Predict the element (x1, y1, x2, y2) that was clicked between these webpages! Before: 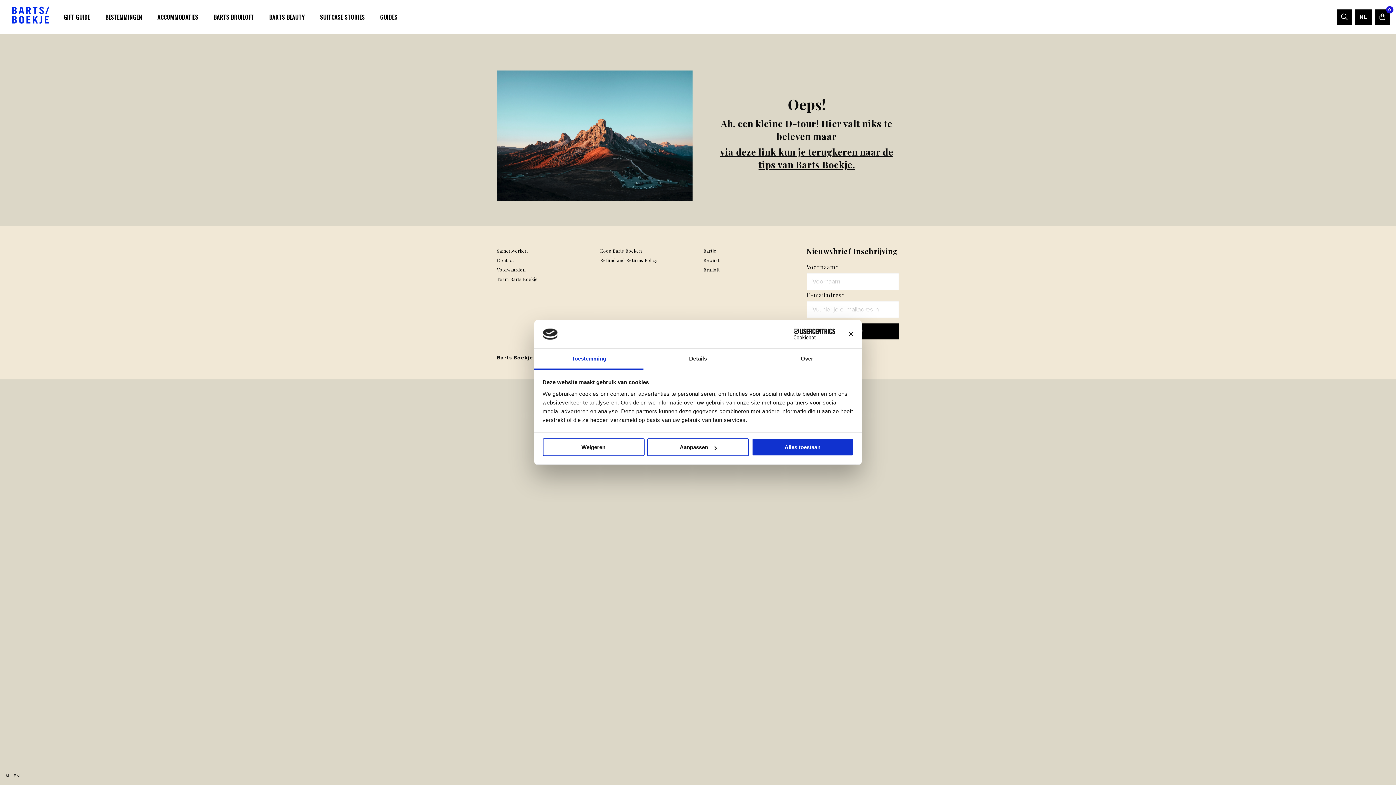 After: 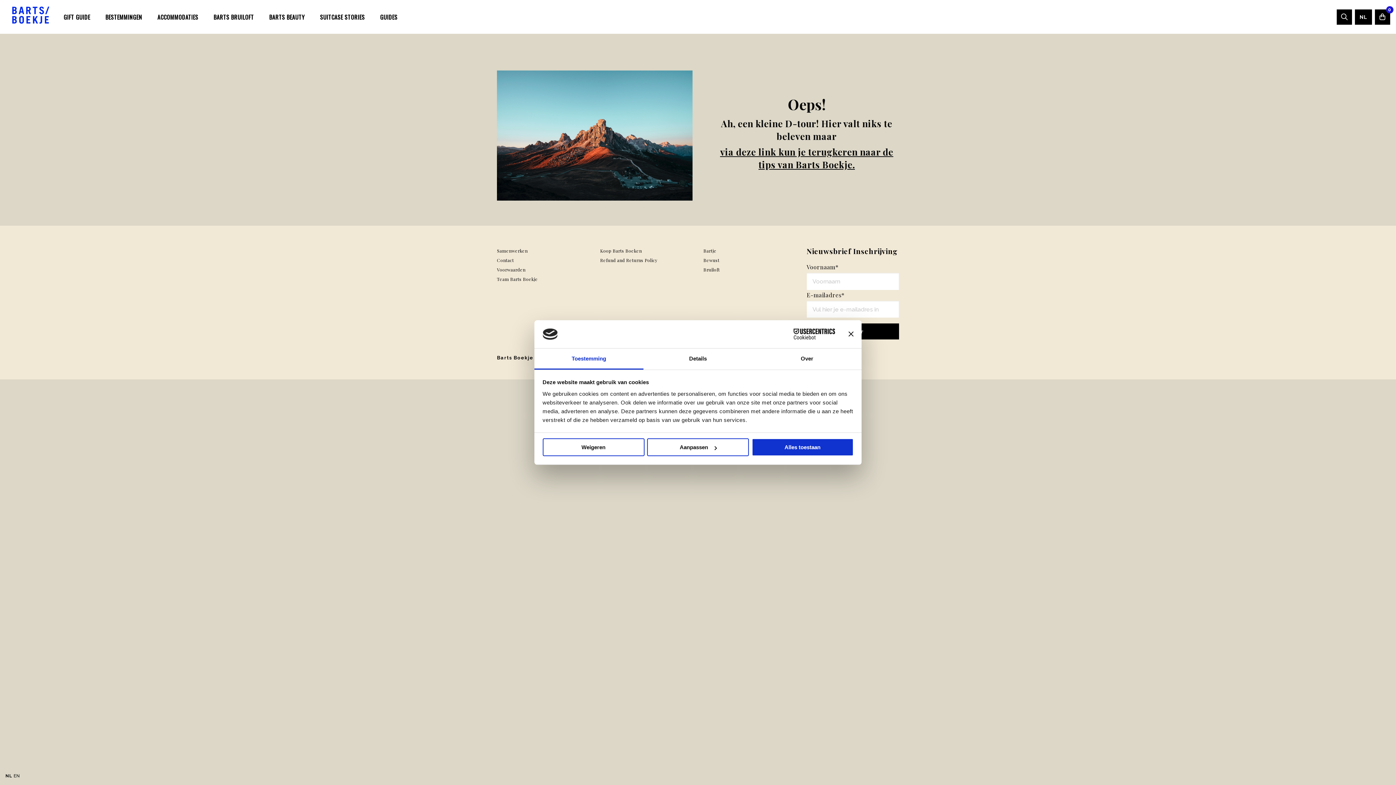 Action: label: Cookiebot - opens in a new window bbox: (771, 328, 835, 339)